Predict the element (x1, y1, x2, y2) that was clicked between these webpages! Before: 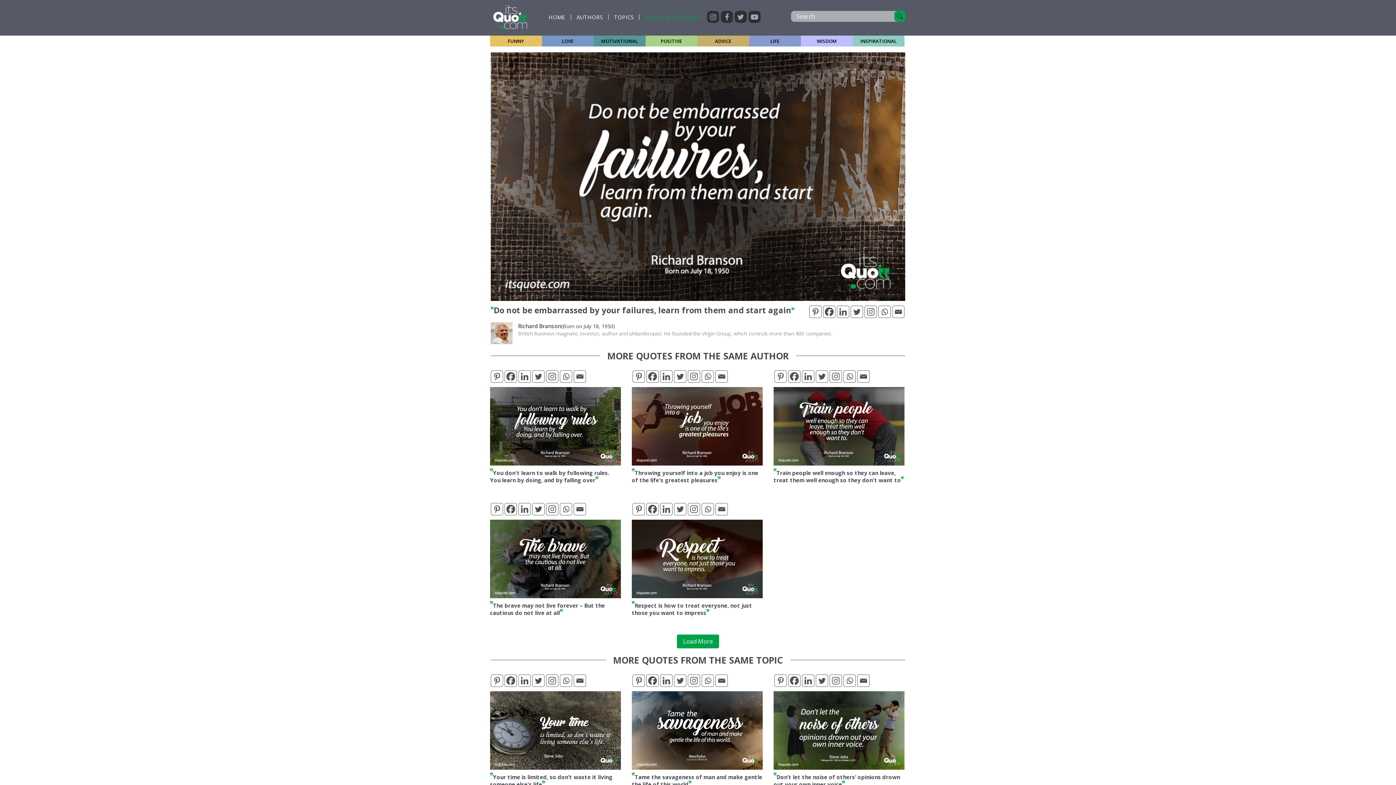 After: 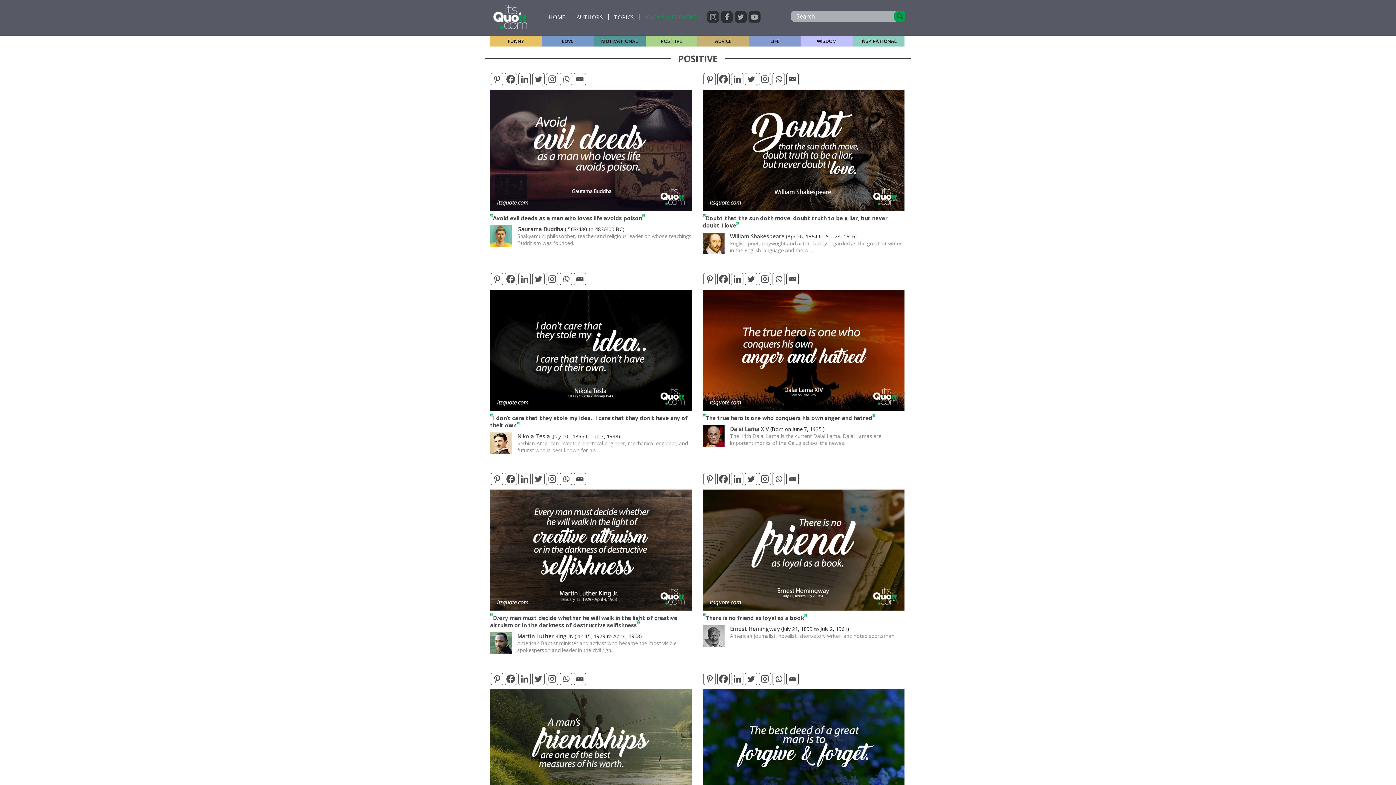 Action: label: POSITIVE bbox: (645, 35, 697, 46)